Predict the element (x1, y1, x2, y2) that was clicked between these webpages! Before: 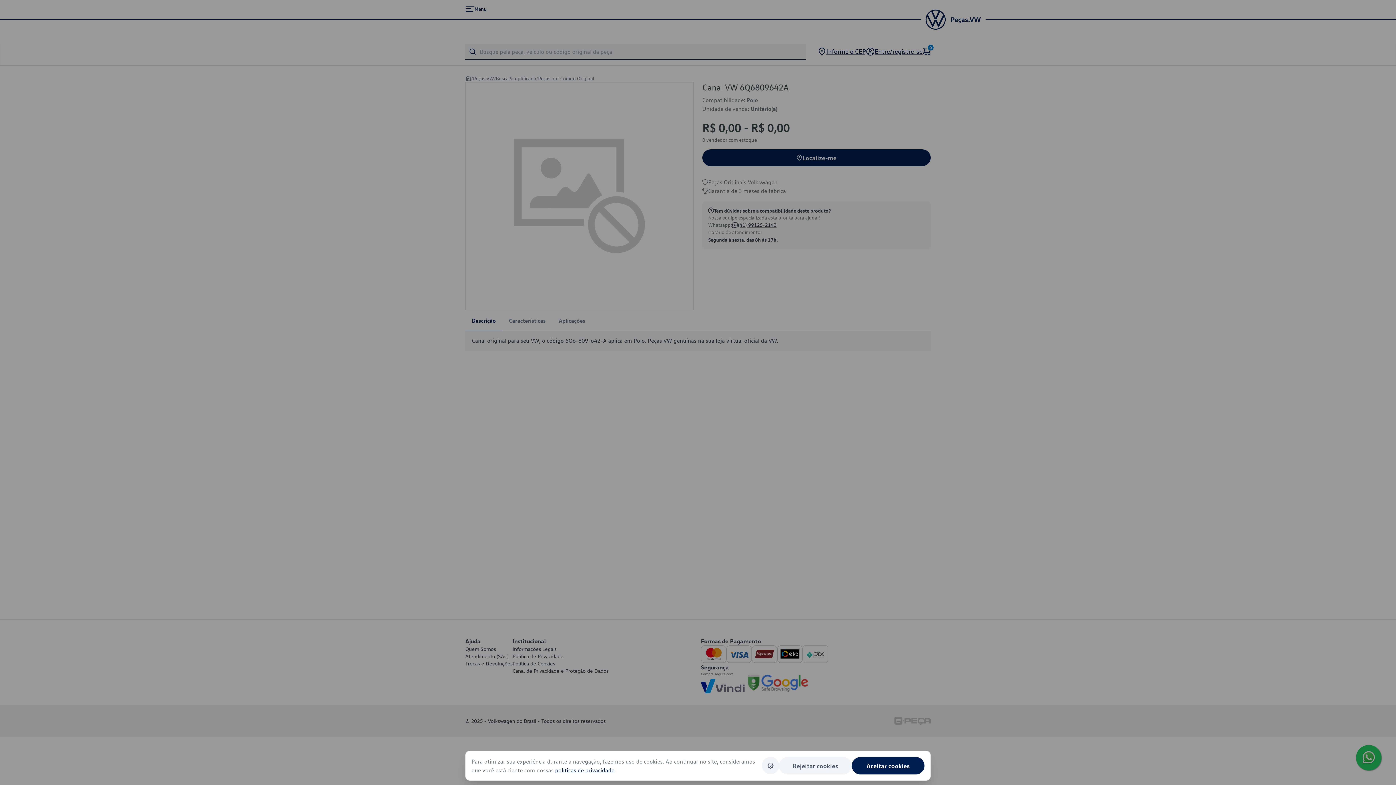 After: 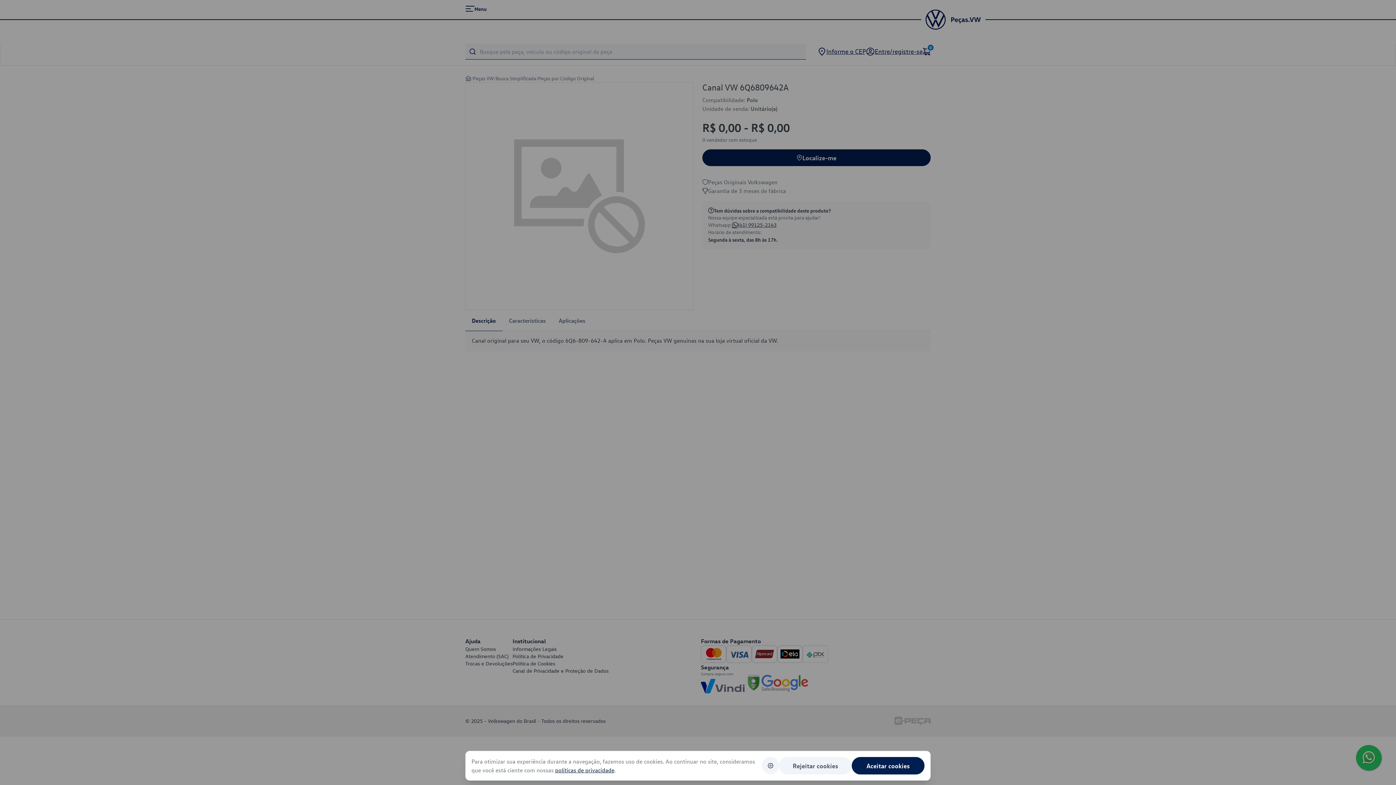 Action: label: políticas de privacidade bbox: (555, 766, 614, 774)